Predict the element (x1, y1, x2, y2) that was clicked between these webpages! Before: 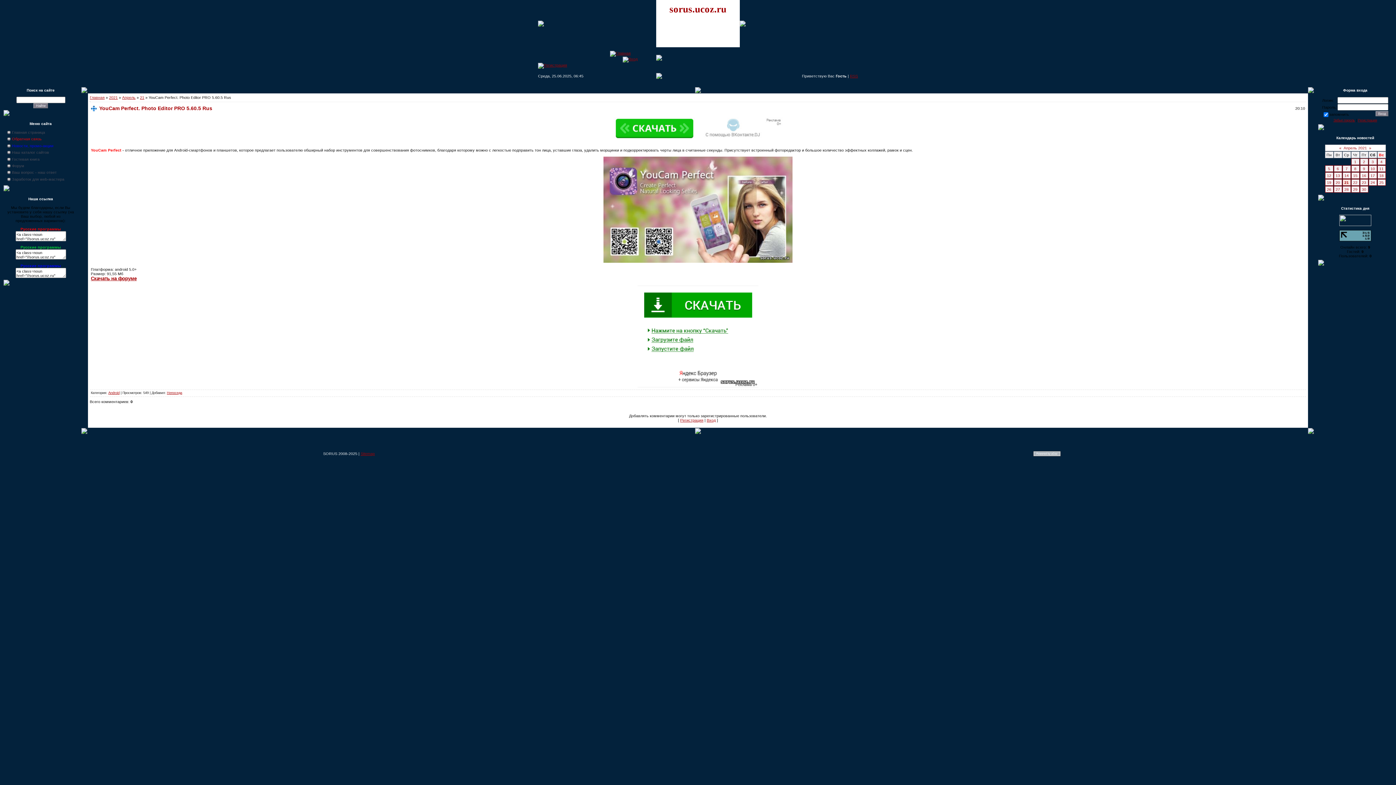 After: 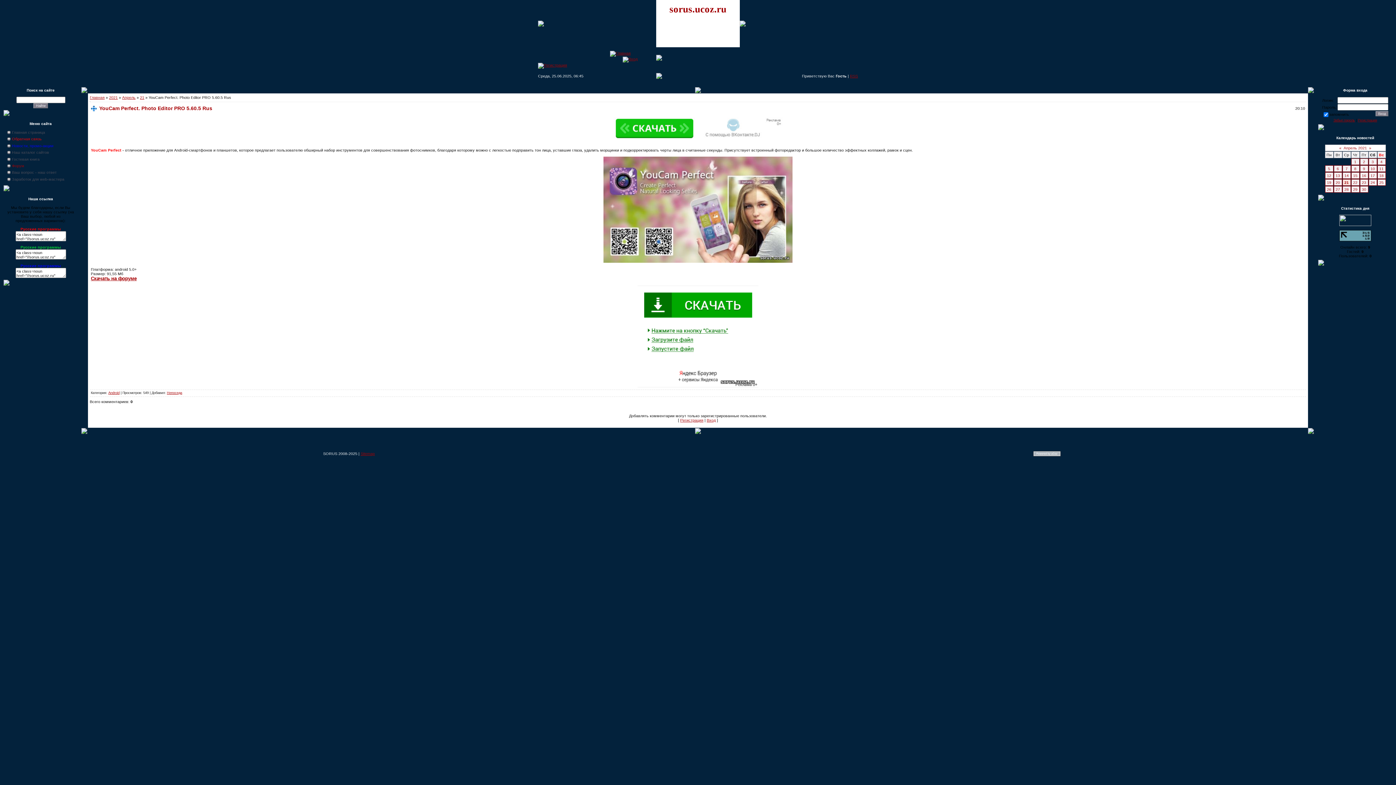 Action: label: Форум bbox: (12, 163, 24, 167)